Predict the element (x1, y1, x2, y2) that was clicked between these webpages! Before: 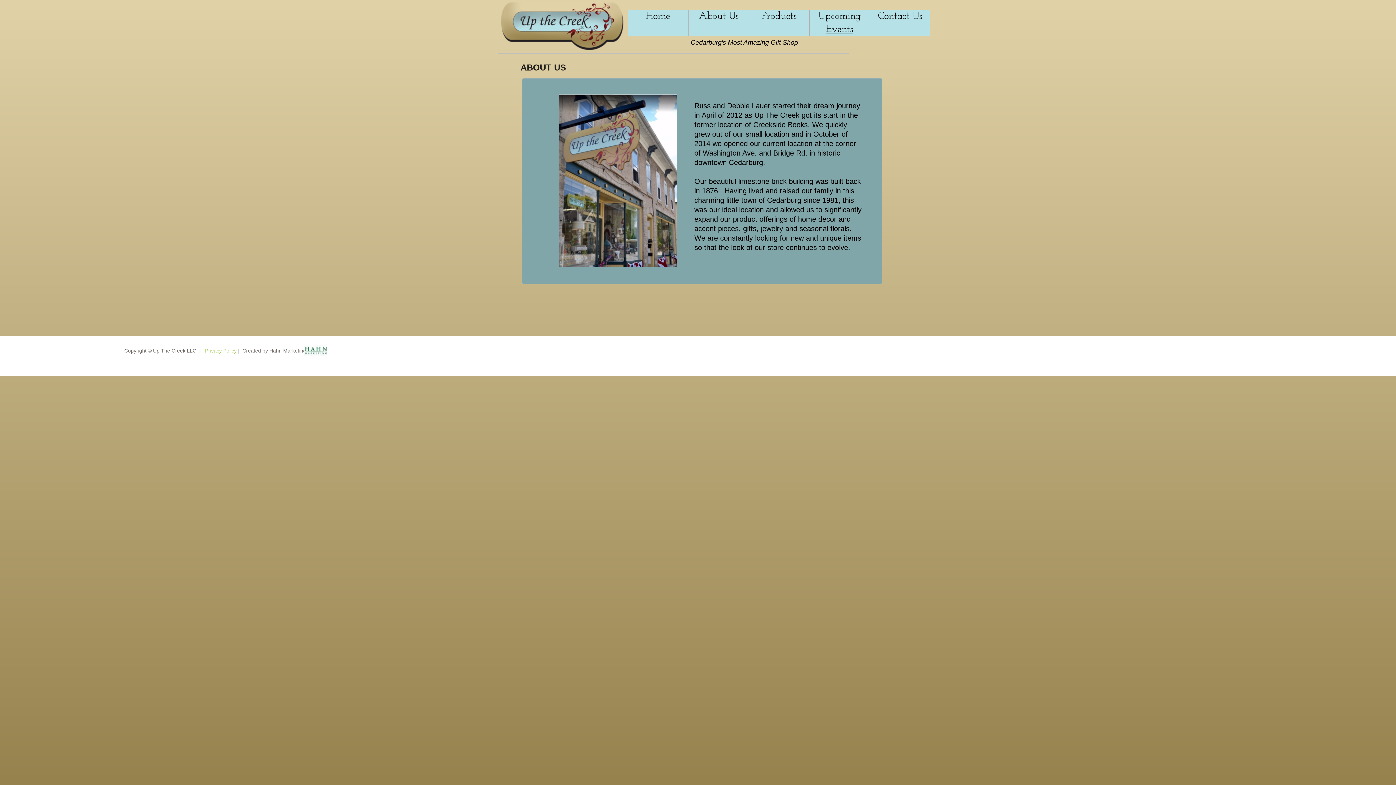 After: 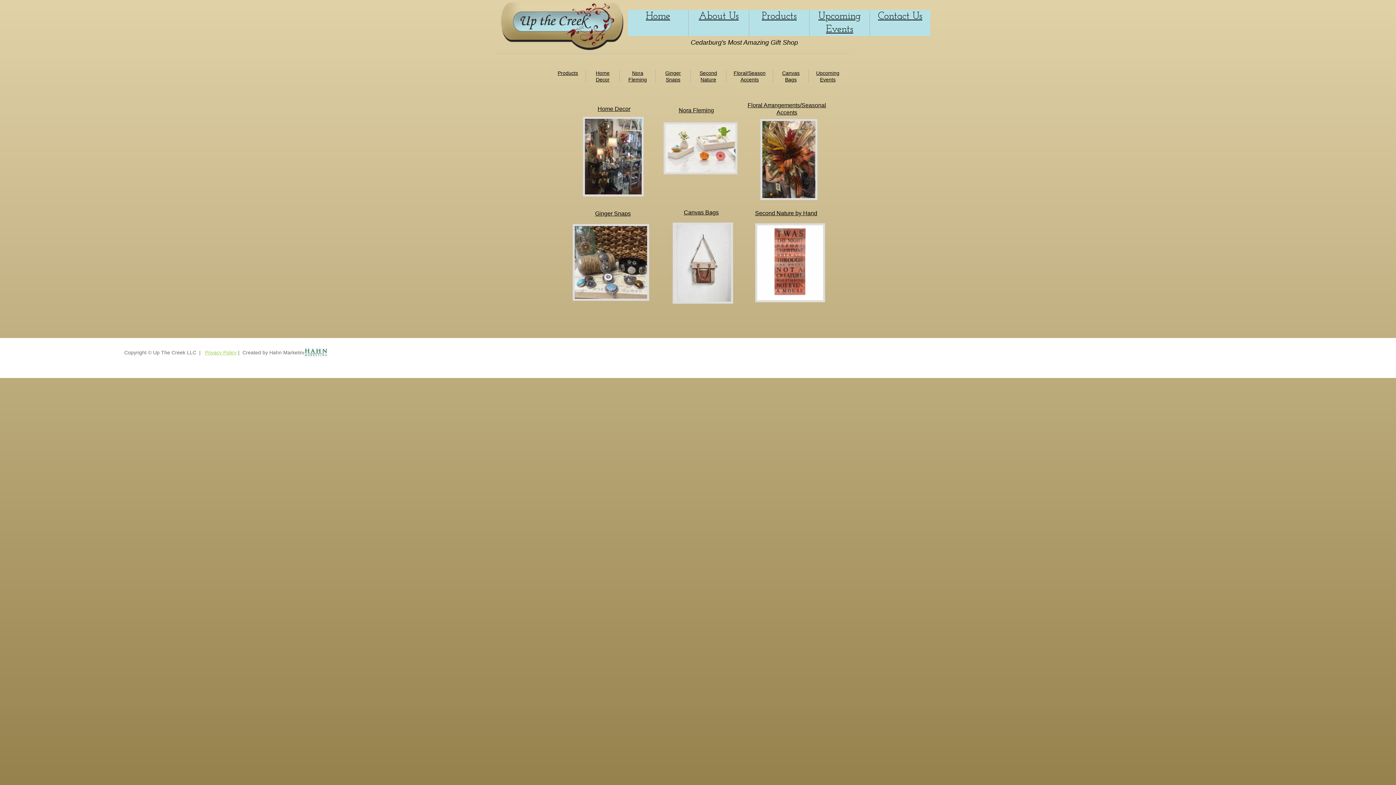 Action: bbox: (762, 11, 796, 21) label: Products